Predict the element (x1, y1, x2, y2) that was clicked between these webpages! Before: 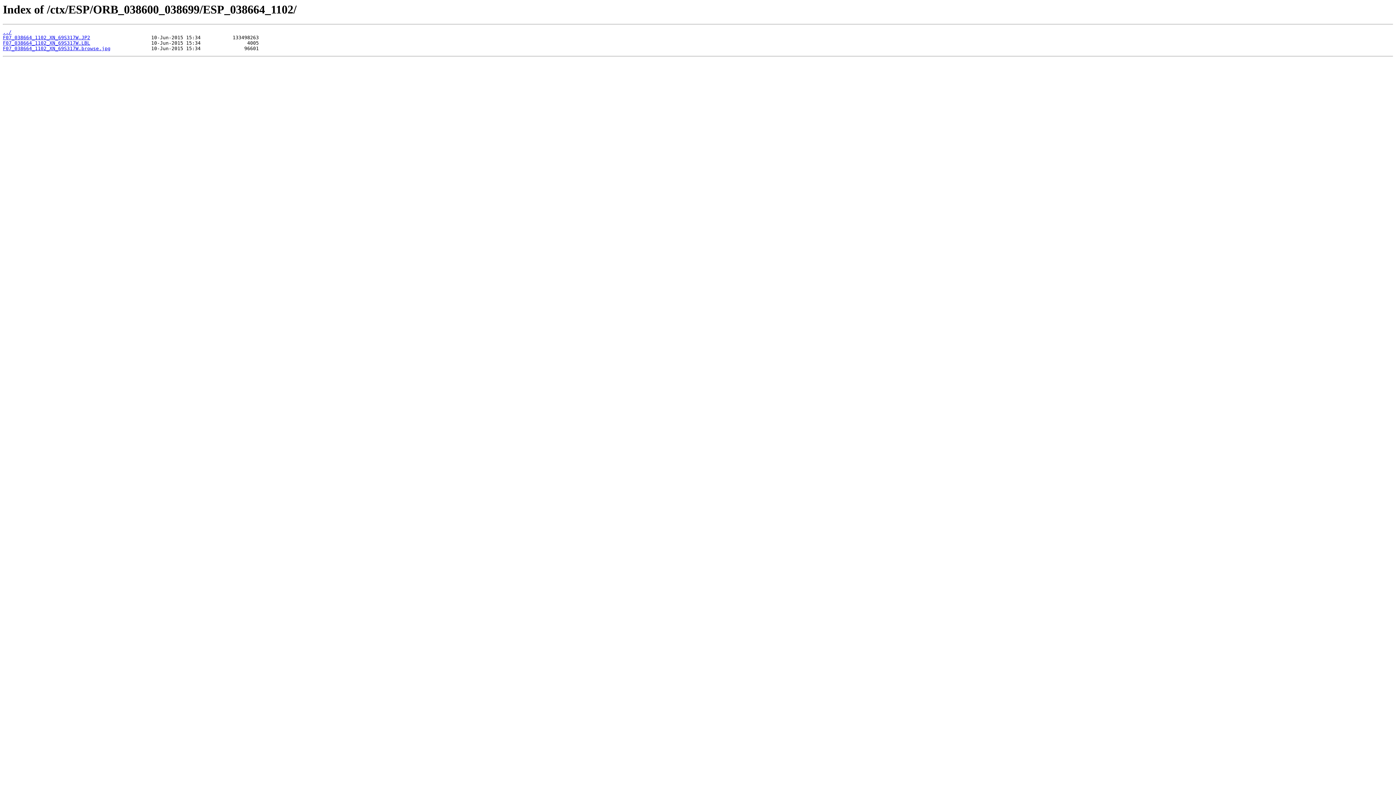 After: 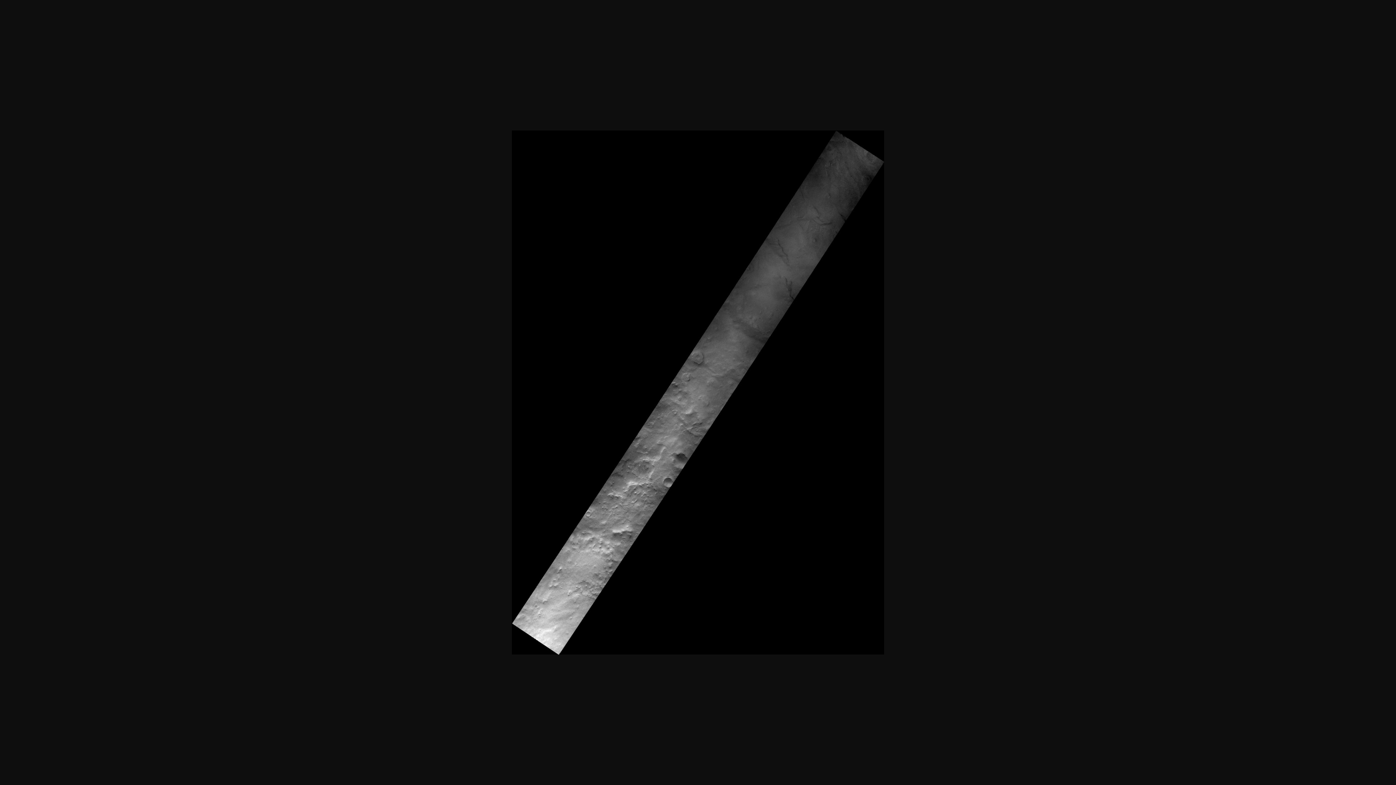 Action: bbox: (2, 45, 110, 51) label: F07_038664_1102_XN_69S317W.browse.jpg